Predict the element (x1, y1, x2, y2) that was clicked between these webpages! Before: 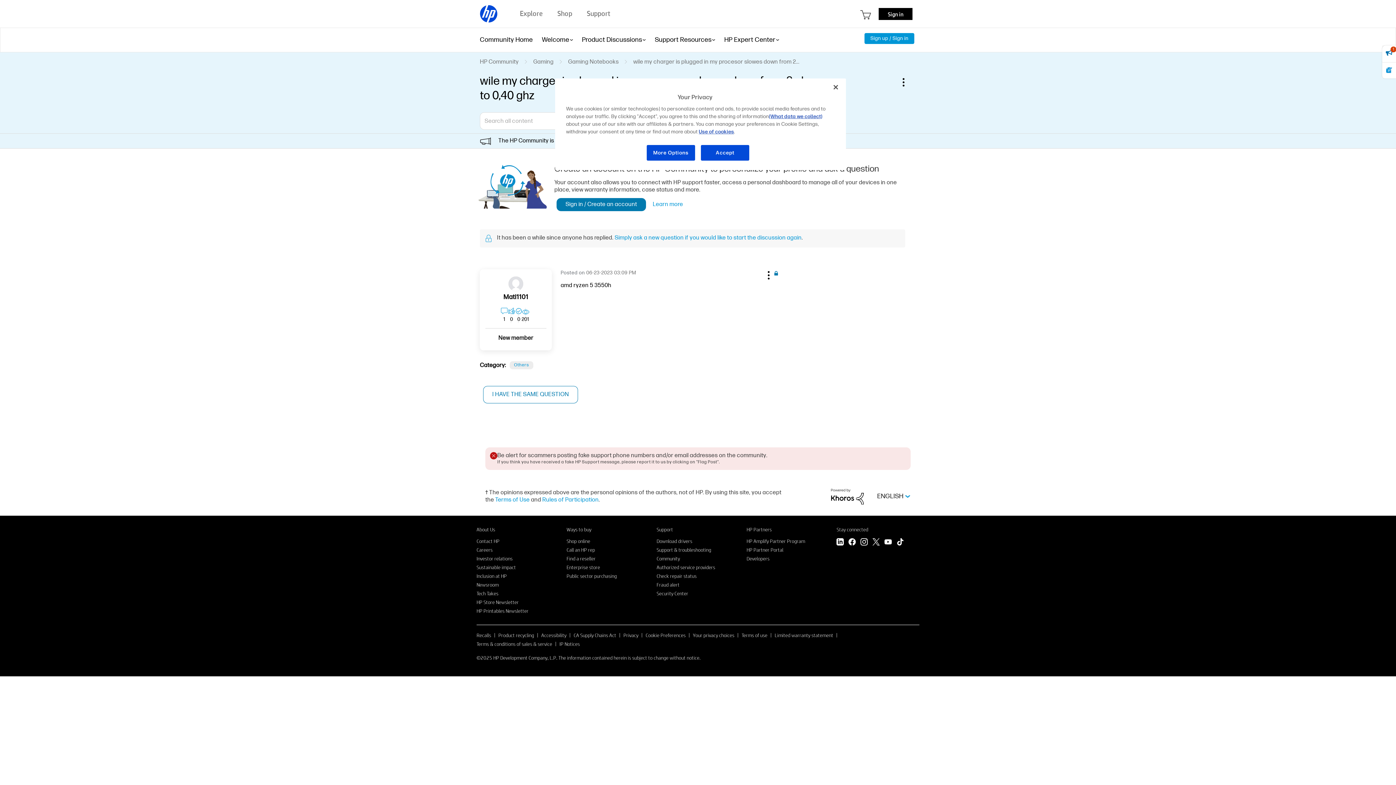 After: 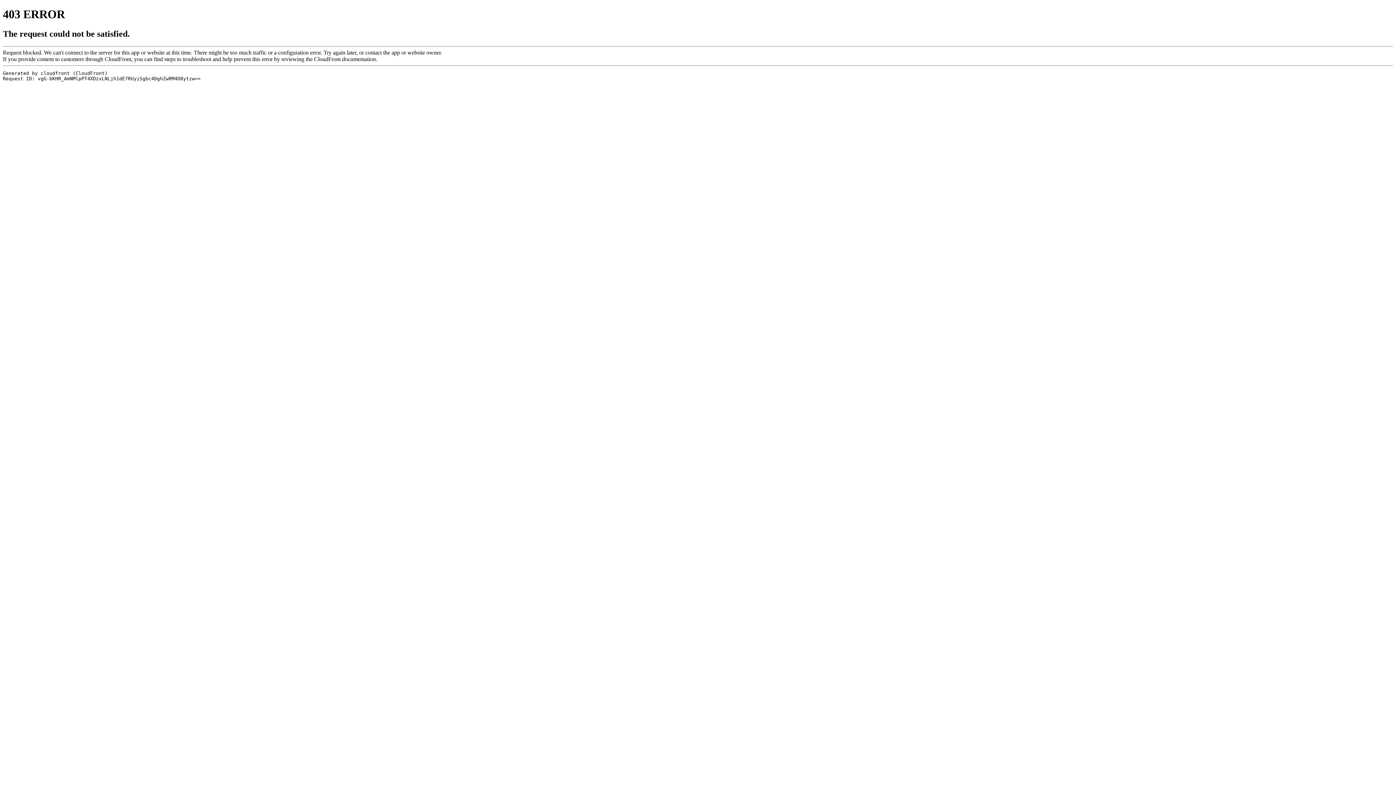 Action: bbox: (746, 555, 769, 562) label: Developers